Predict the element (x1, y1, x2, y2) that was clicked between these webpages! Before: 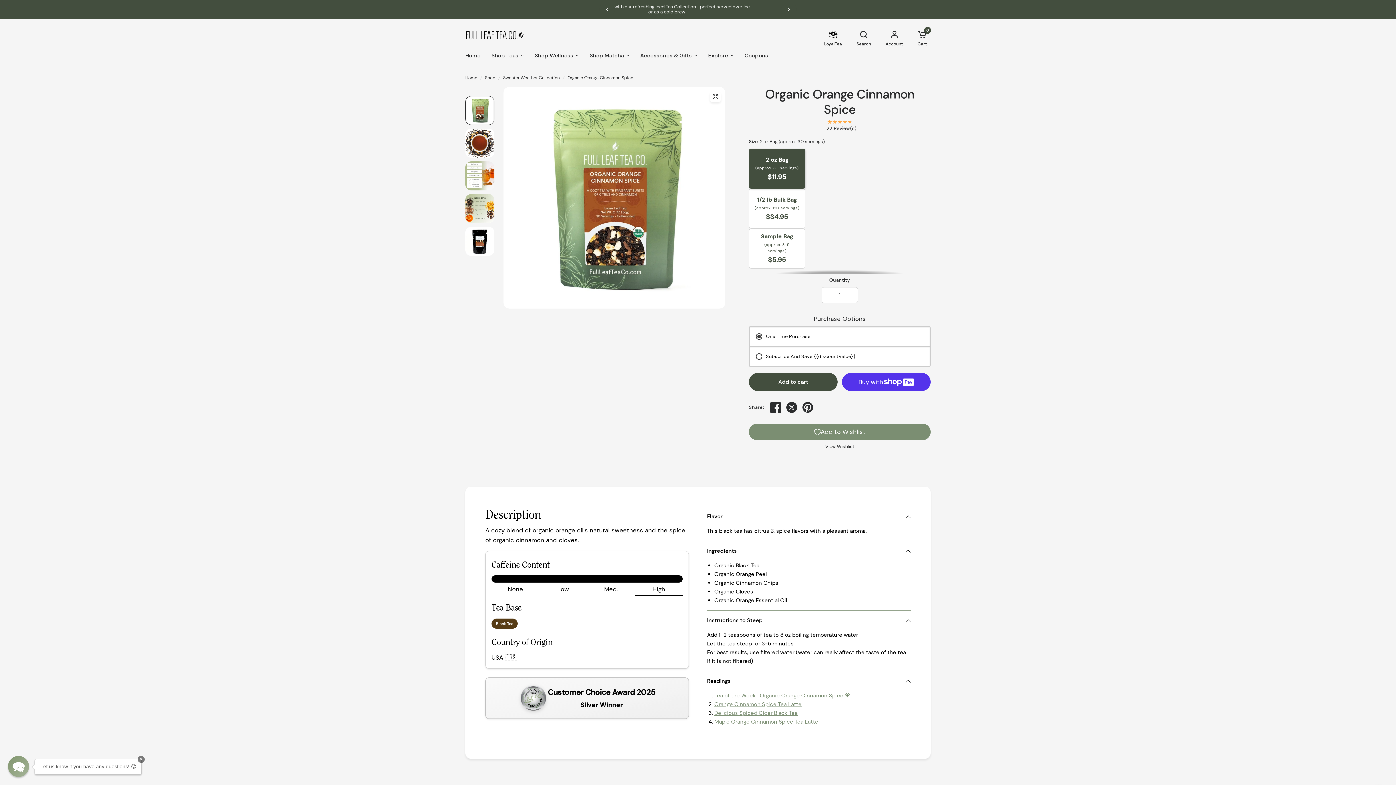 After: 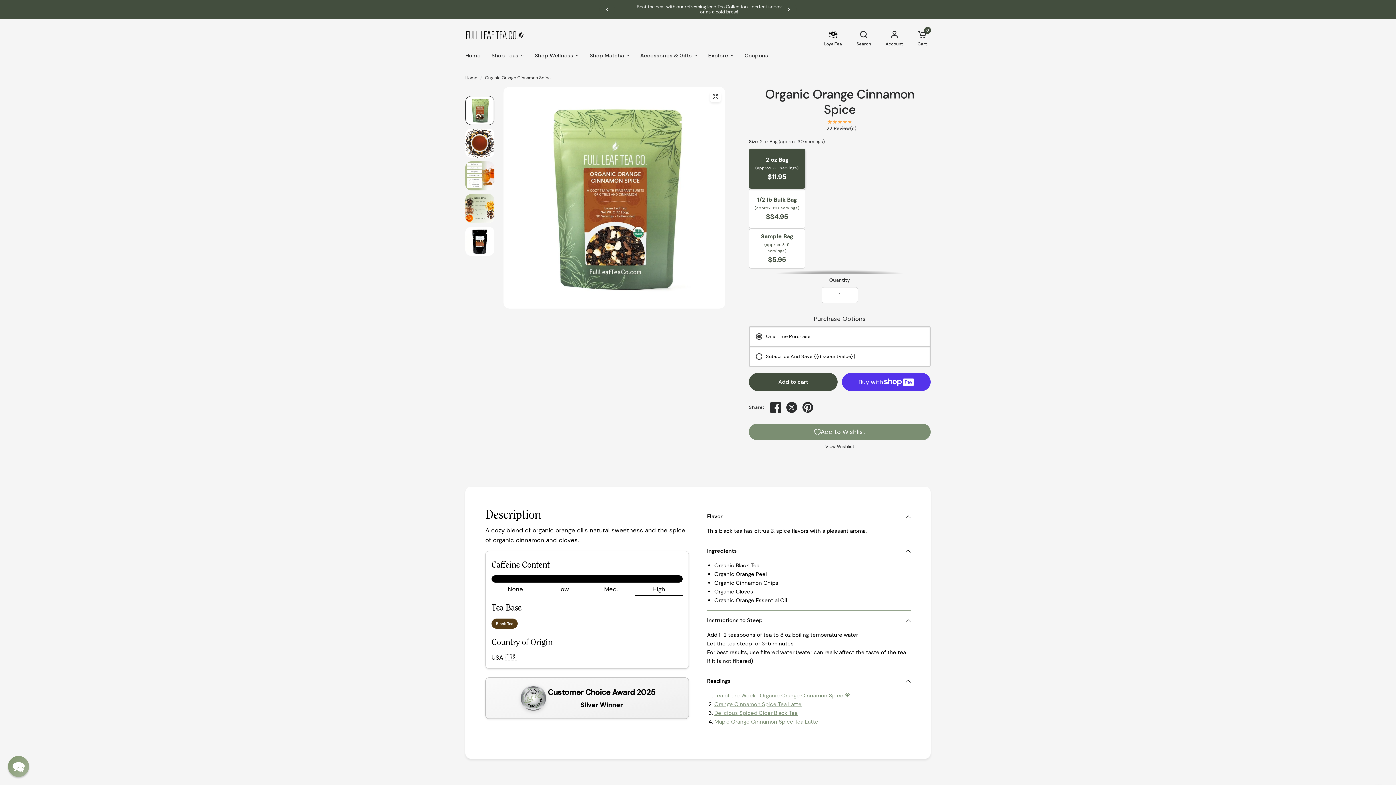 Action: label: Organic Orange Cinnamon Spice bbox: (765, 86, 914, 117)